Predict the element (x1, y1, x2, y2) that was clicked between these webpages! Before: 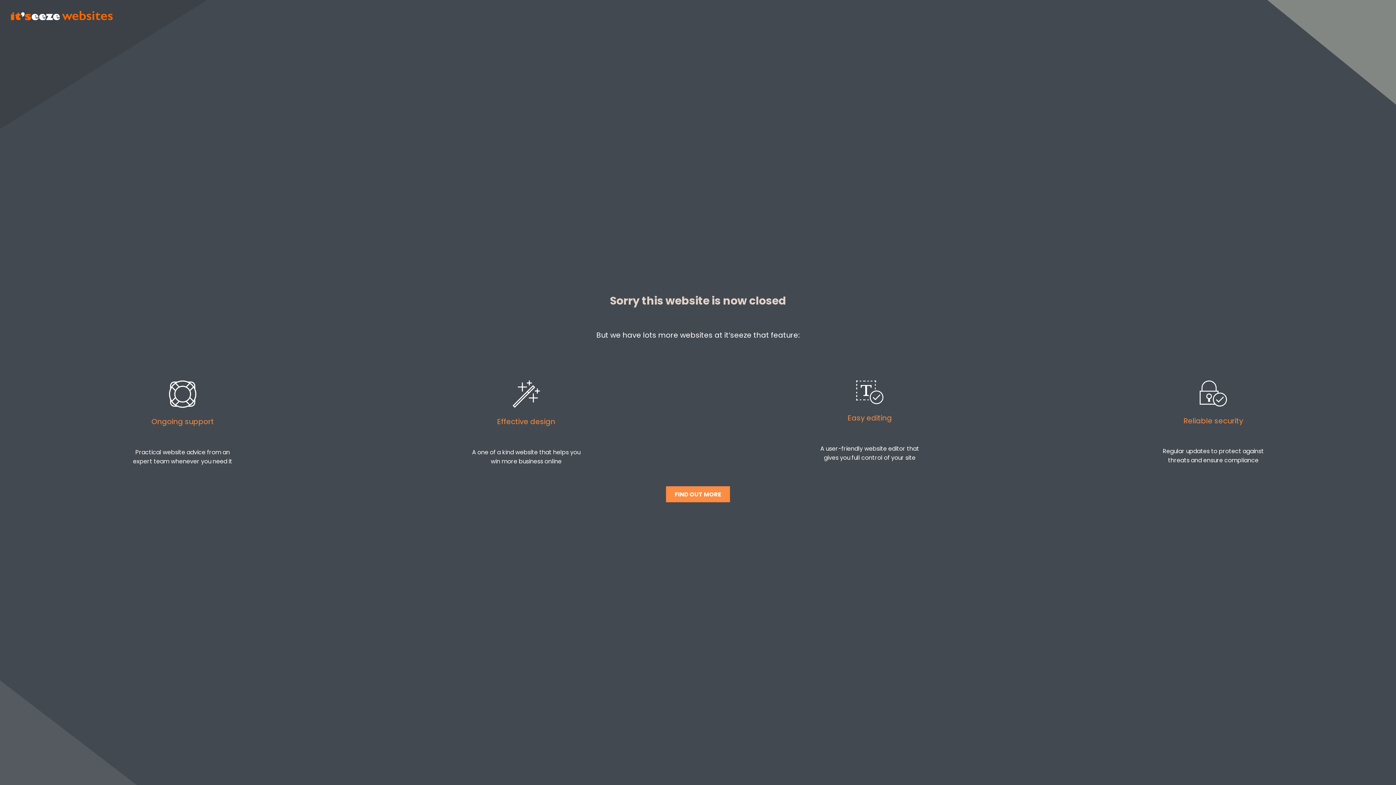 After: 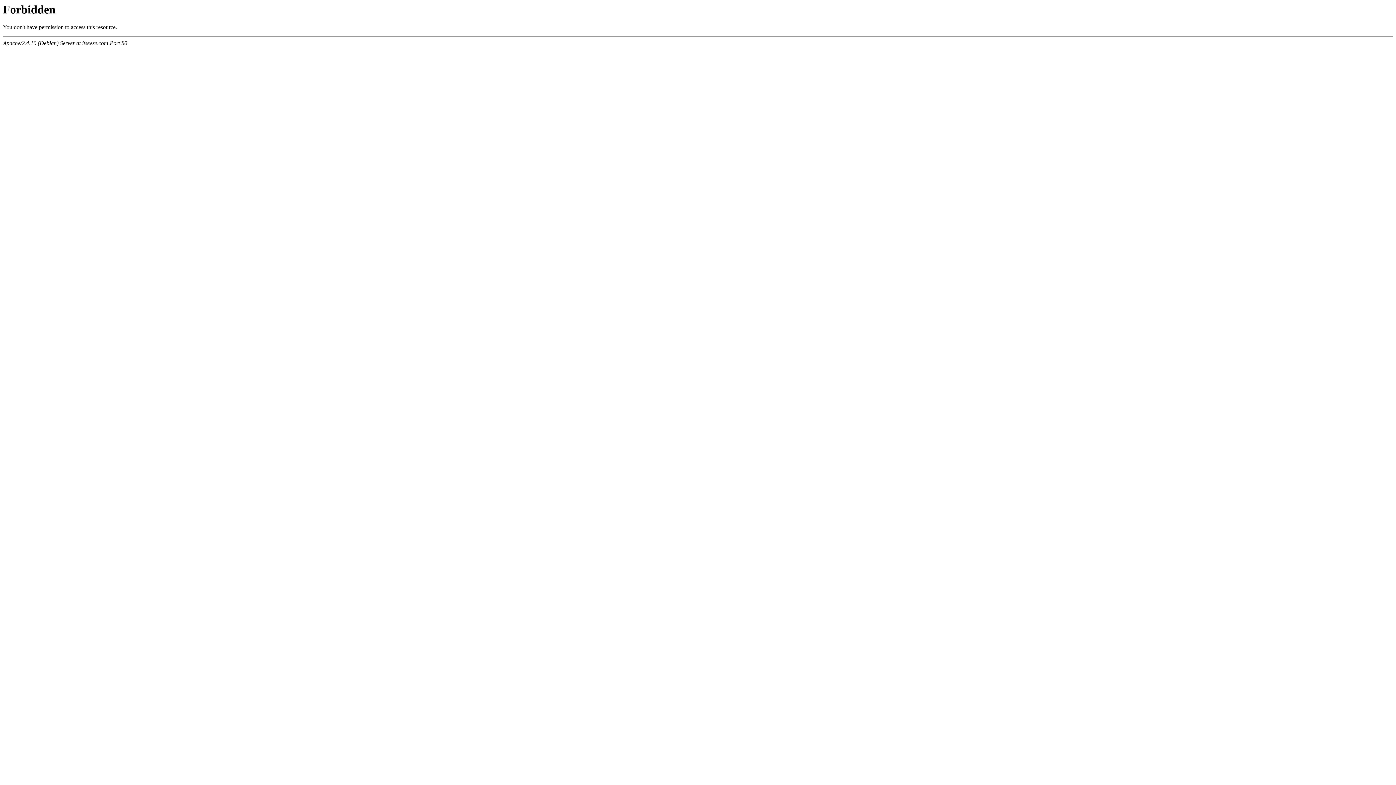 Action: bbox: (10, 14, 112, 22)